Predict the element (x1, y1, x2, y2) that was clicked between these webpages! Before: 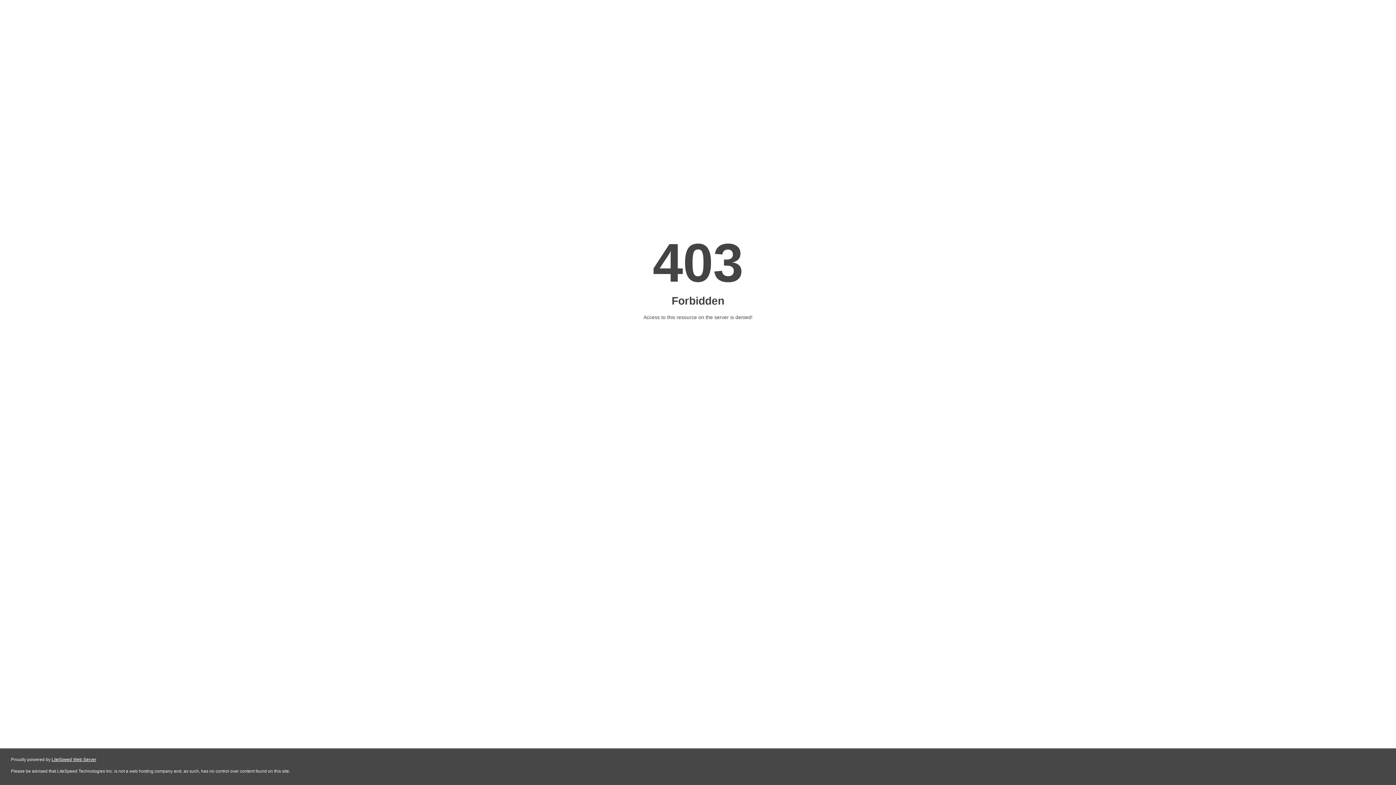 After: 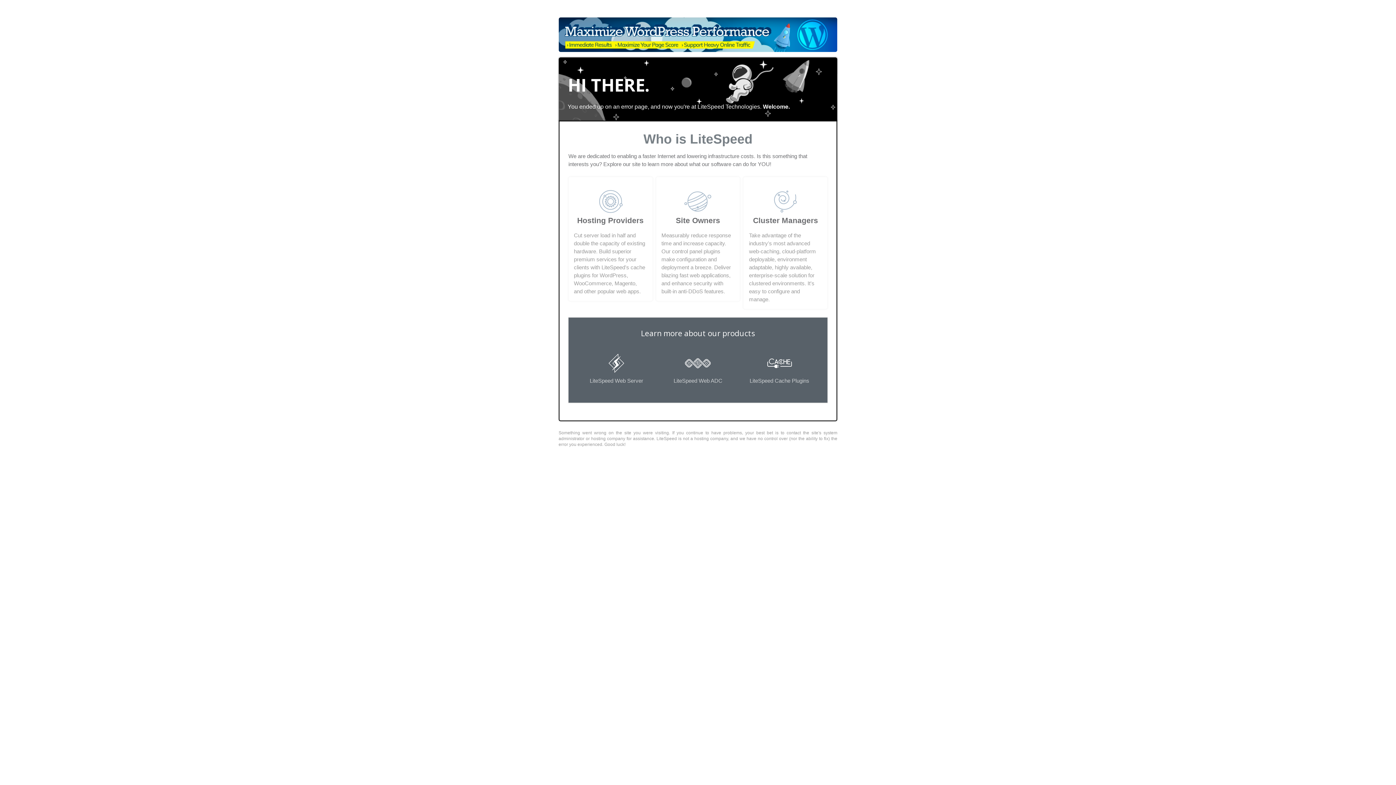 Action: label: LiteSpeed Web Server bbox: (51, 757, 96, 762)